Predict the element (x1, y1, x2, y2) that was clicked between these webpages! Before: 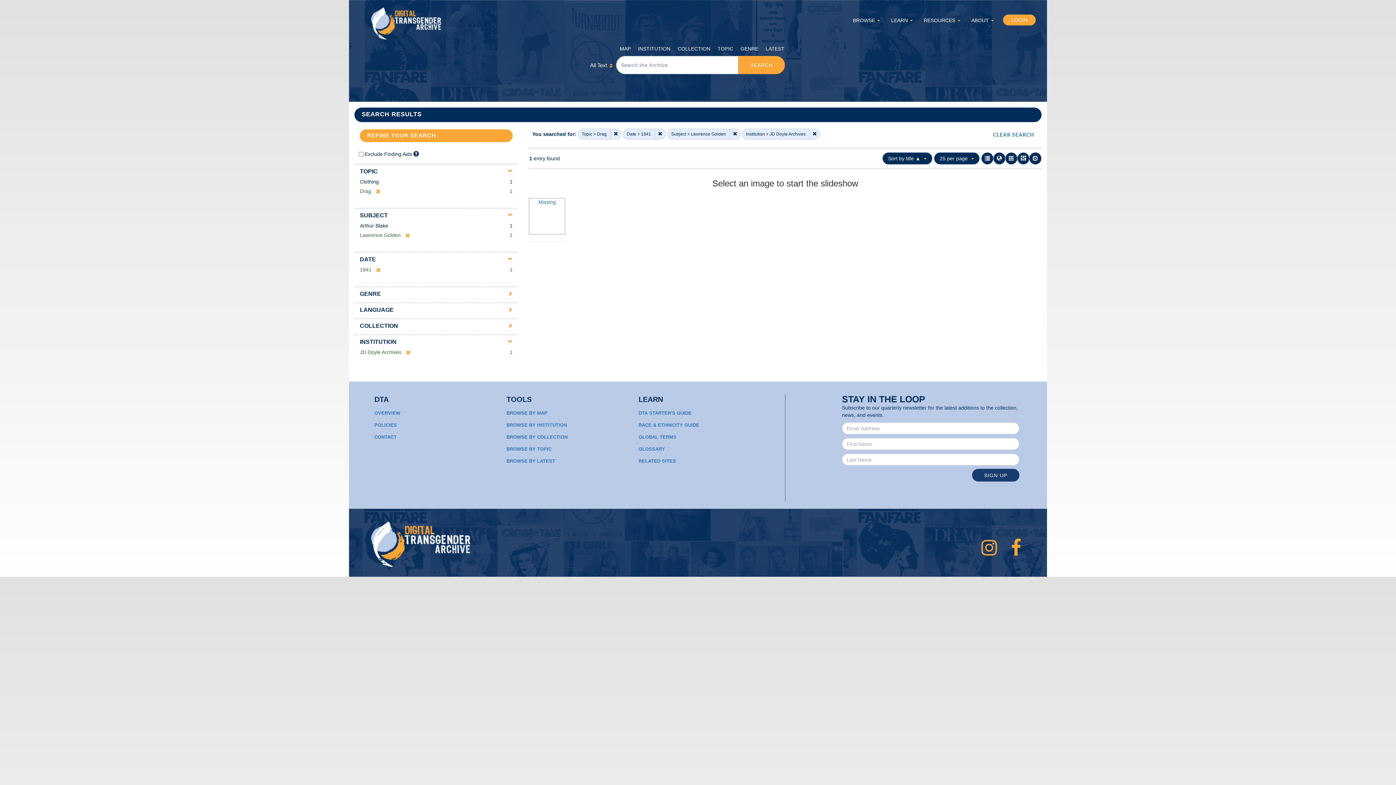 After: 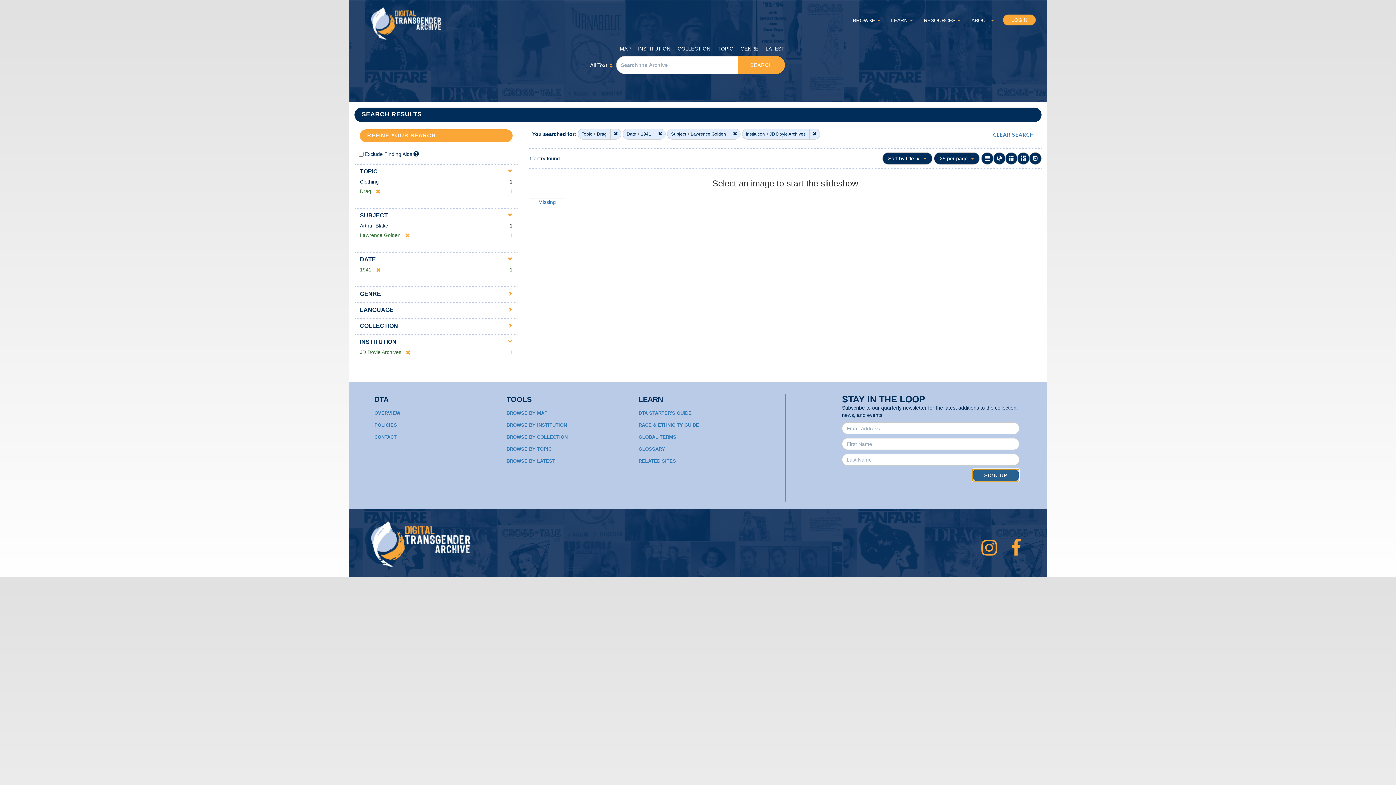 Action: label: SIGN UP bbox: (972, 469, 1019, 481)